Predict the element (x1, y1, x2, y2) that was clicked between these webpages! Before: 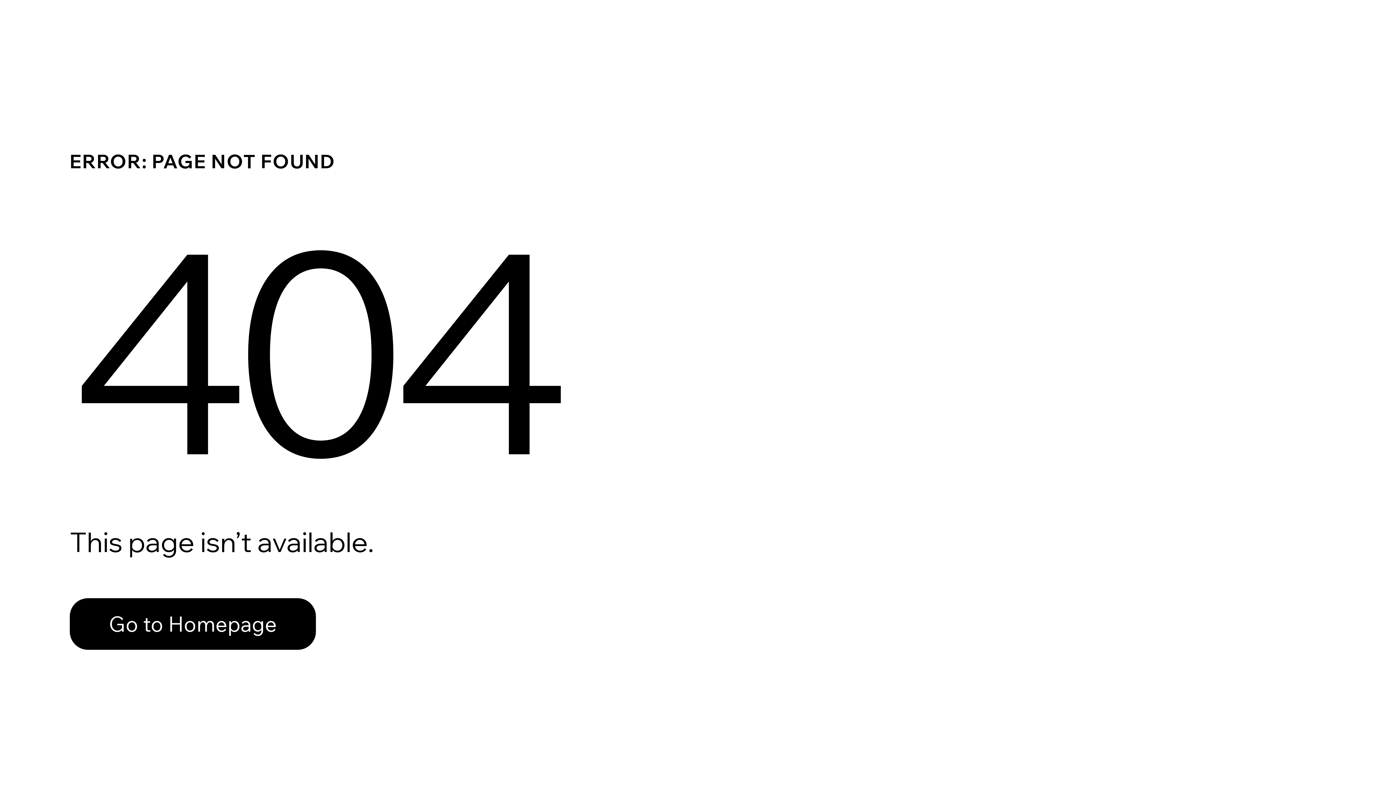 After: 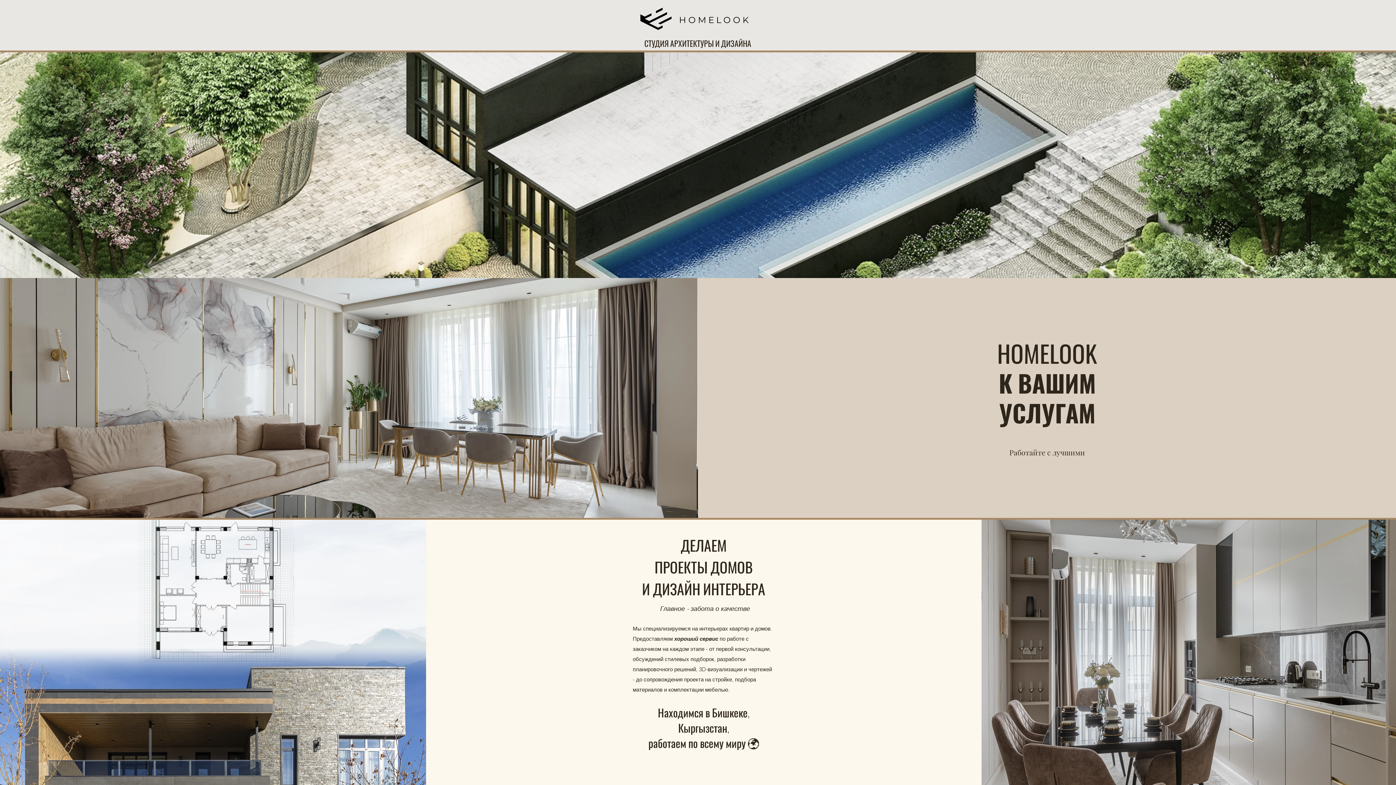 Action: bbox: (69, 582, 768, 659) label: Go to Homepage